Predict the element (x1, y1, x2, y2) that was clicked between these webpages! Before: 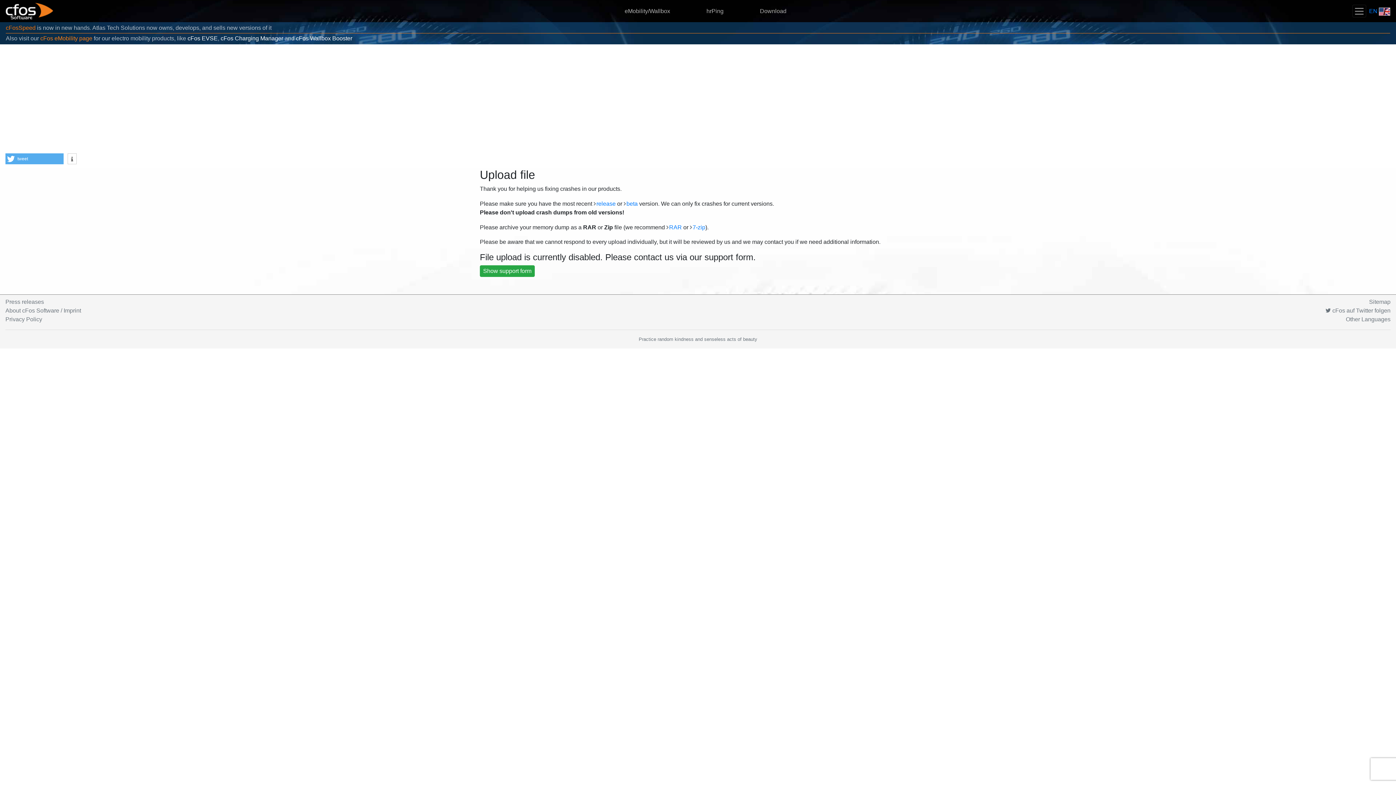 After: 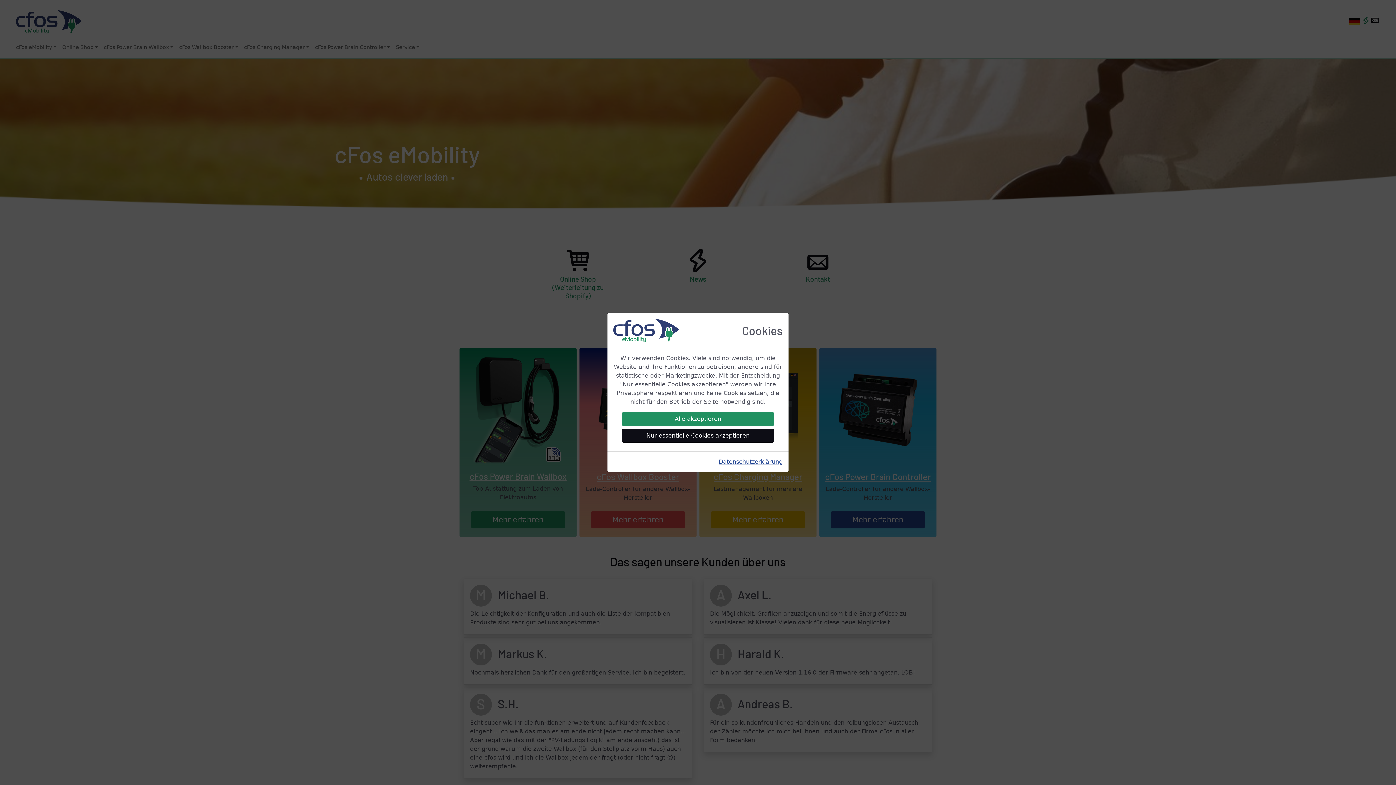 Action: bbox: (40, 35, 92, 41) label: cFos eMobility page